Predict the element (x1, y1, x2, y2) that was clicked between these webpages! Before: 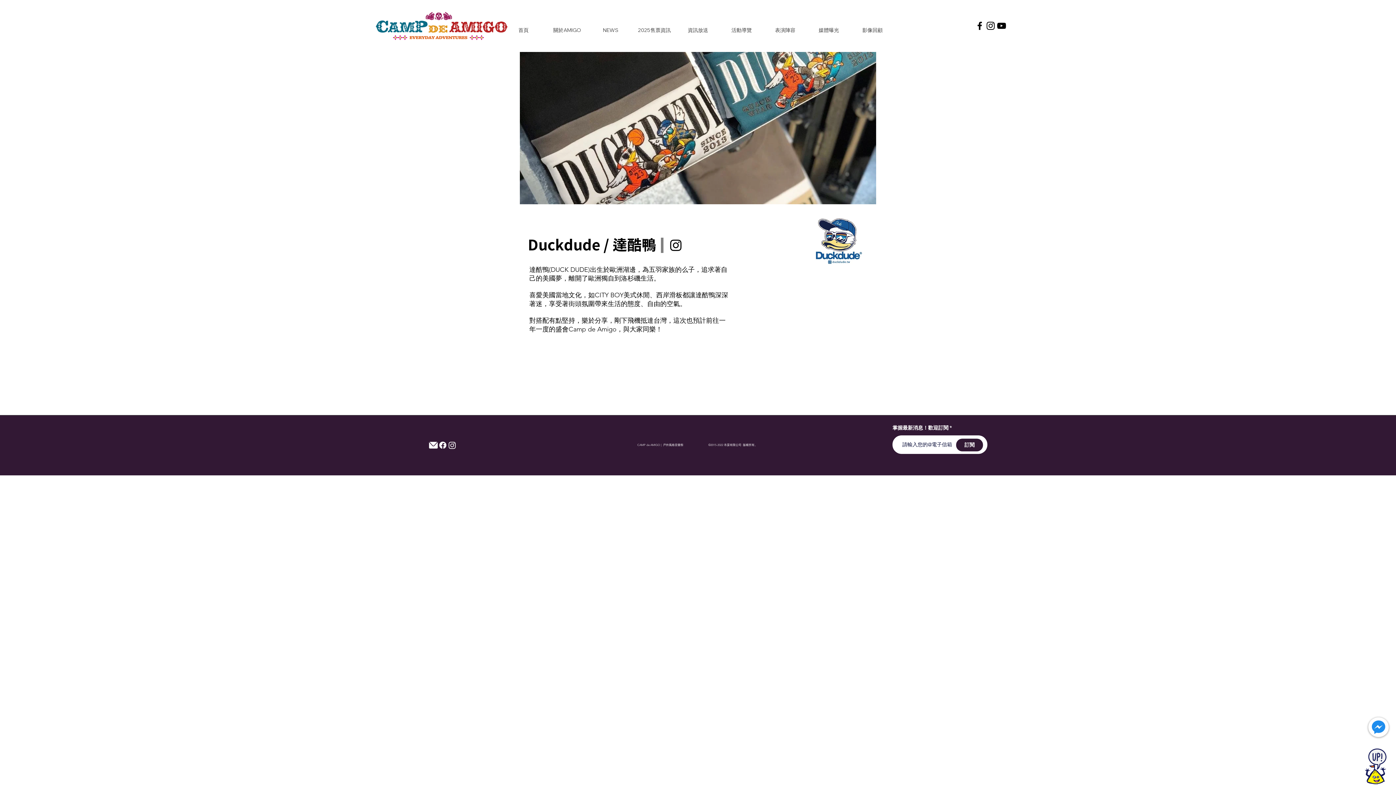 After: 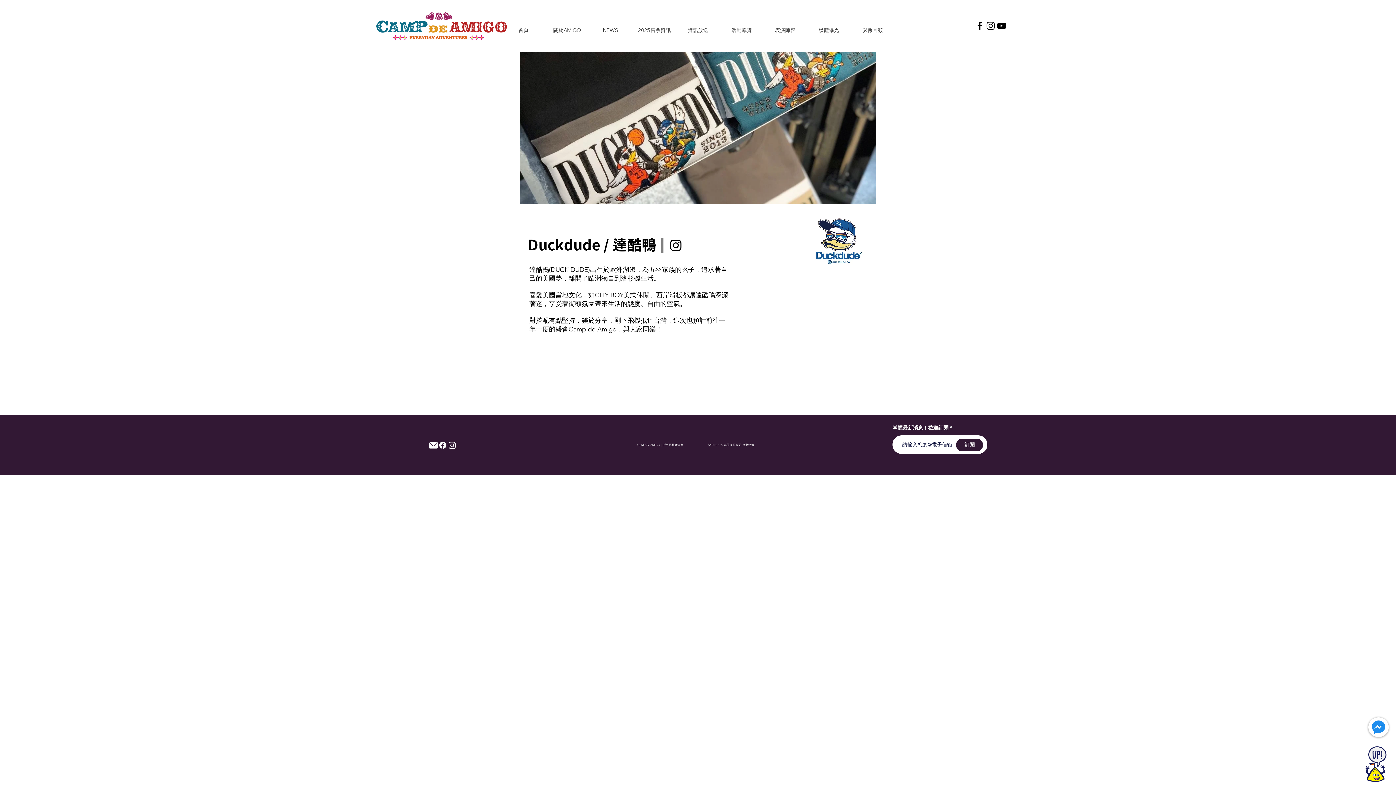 Action: bbox: (1356, 745, 1395, 785)